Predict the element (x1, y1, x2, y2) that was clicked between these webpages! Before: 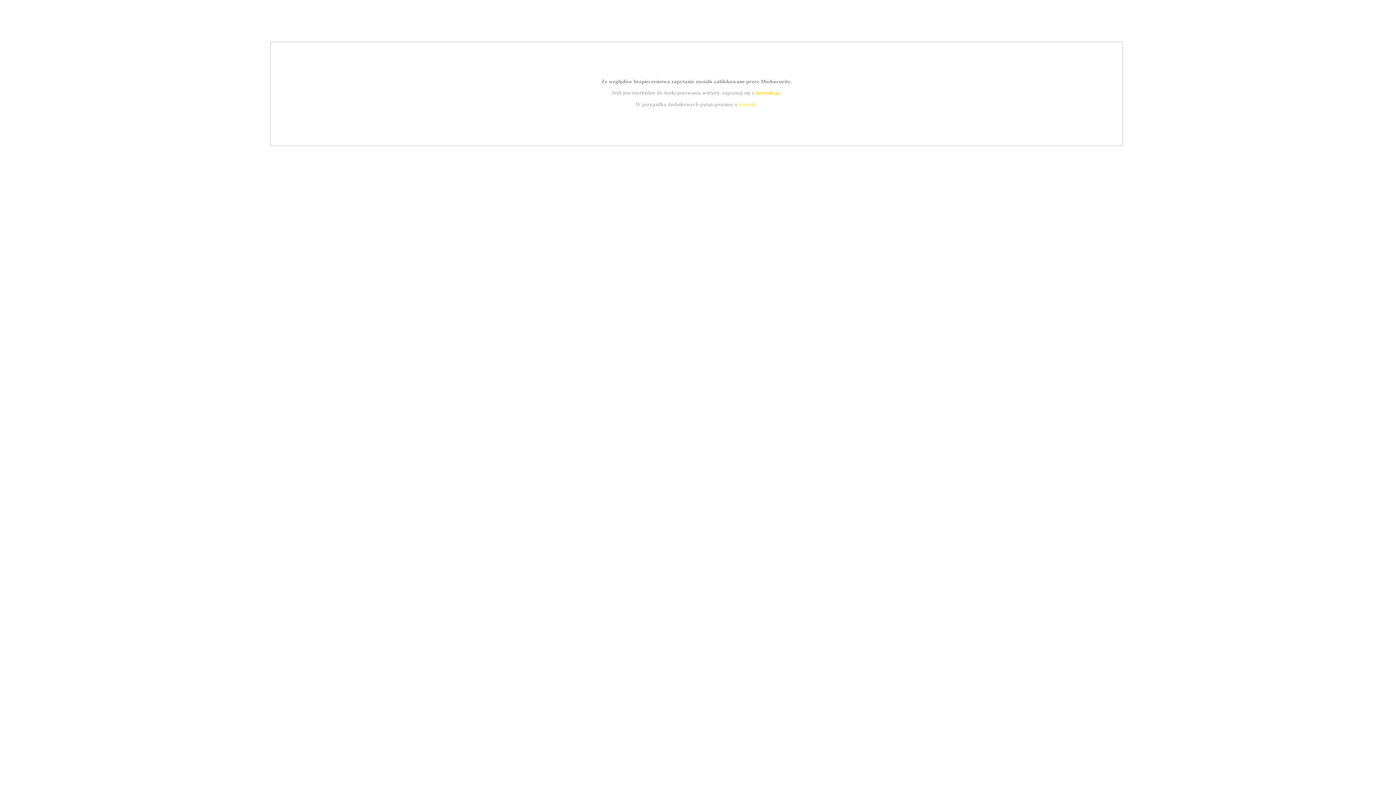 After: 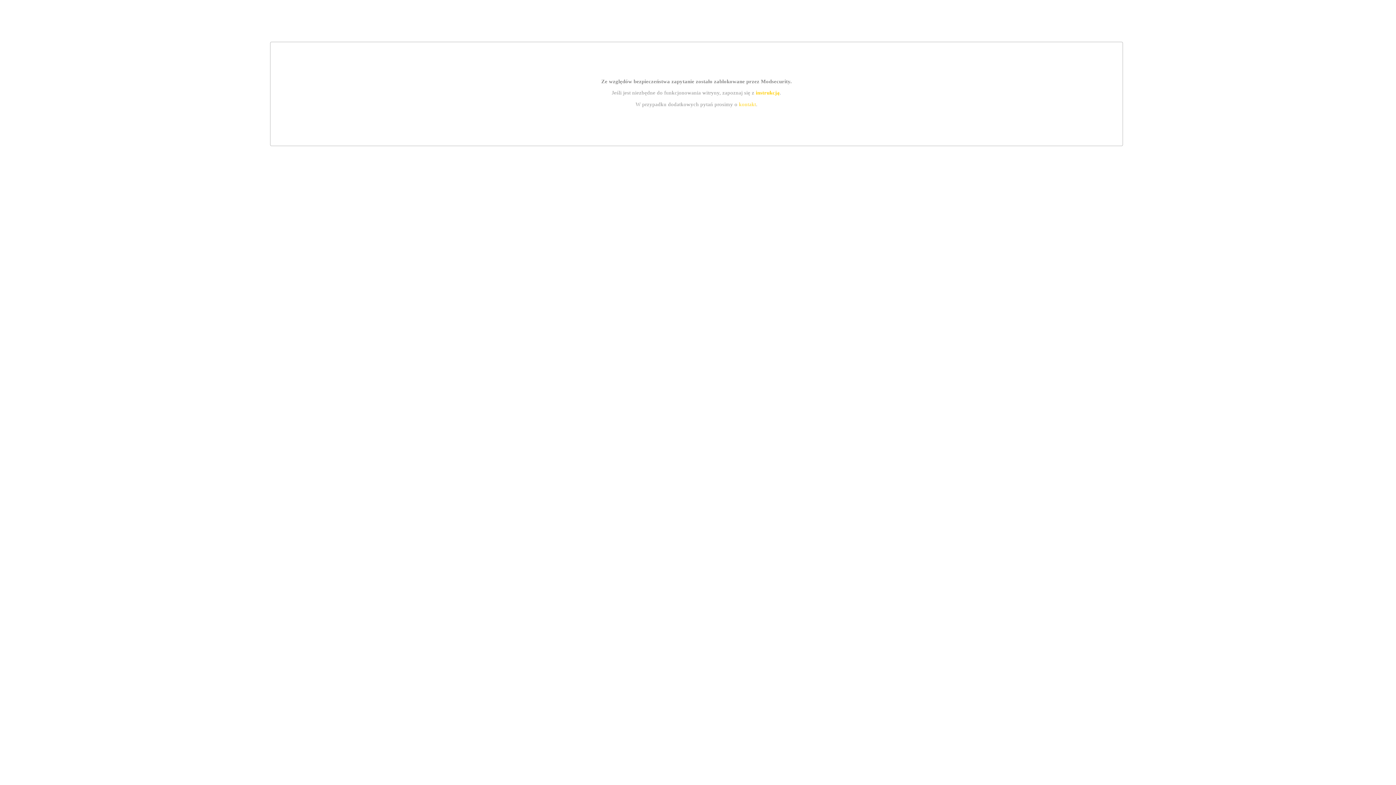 Action: bbox: (739, 101, 756, 107) label: kontakt